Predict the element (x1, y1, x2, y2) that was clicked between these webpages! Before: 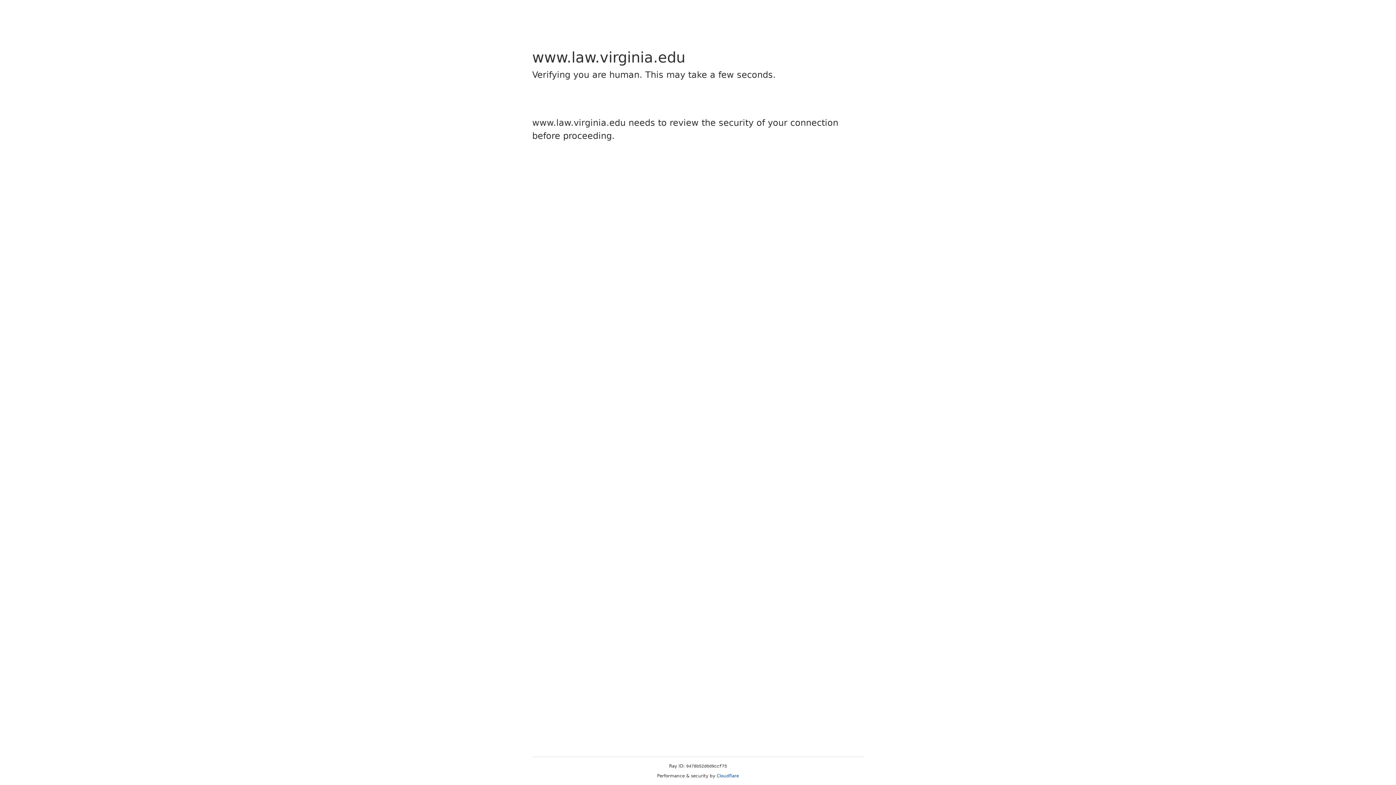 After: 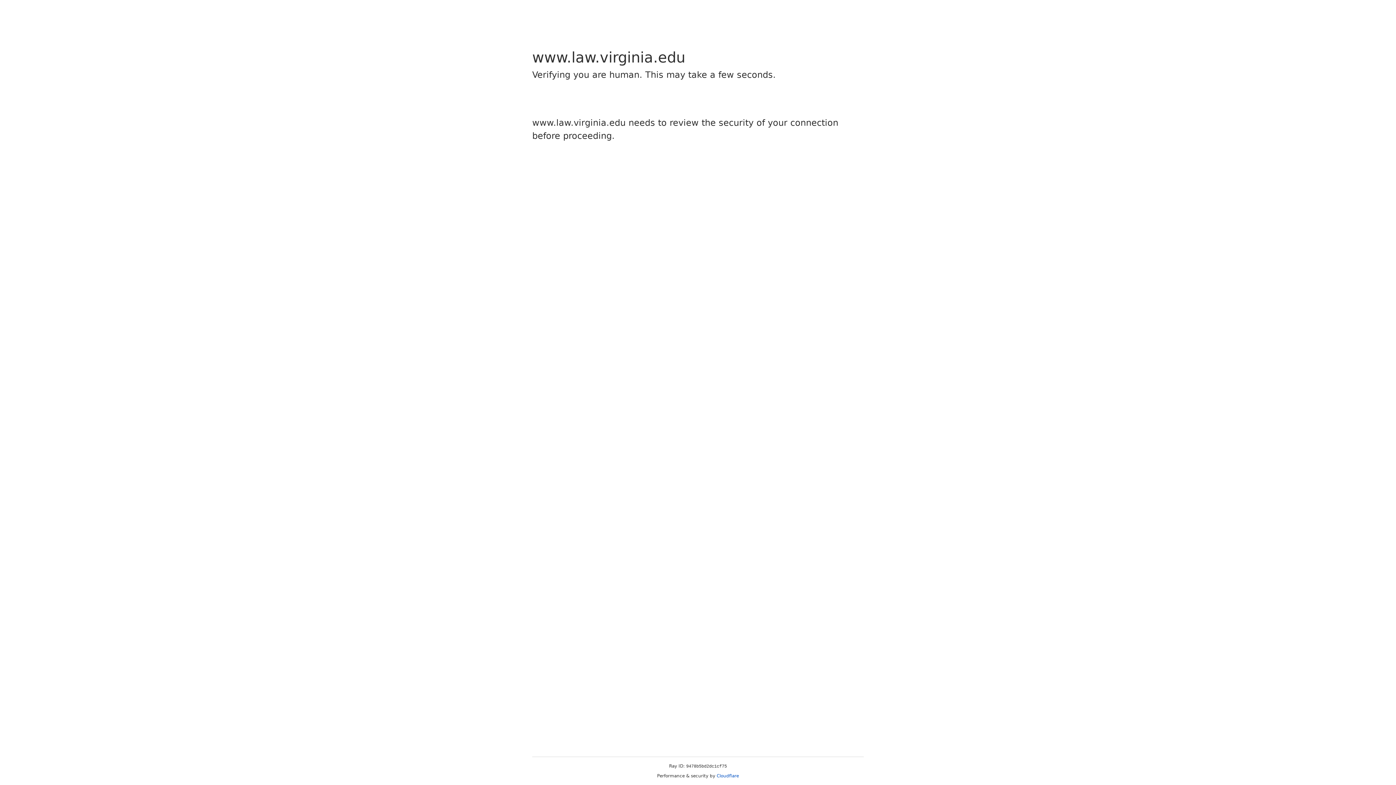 Action: label: Cloudflare bbox: (716, 773, 739, 778)